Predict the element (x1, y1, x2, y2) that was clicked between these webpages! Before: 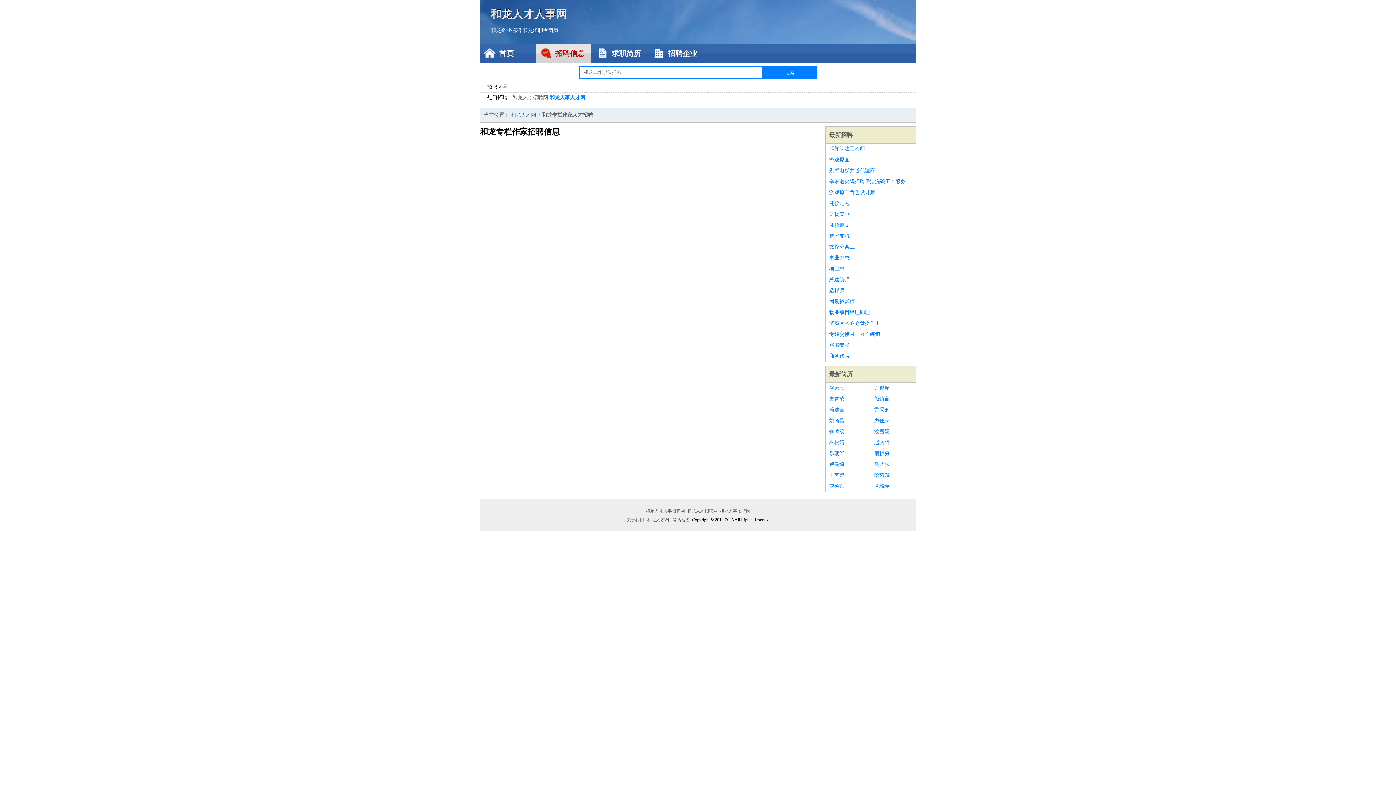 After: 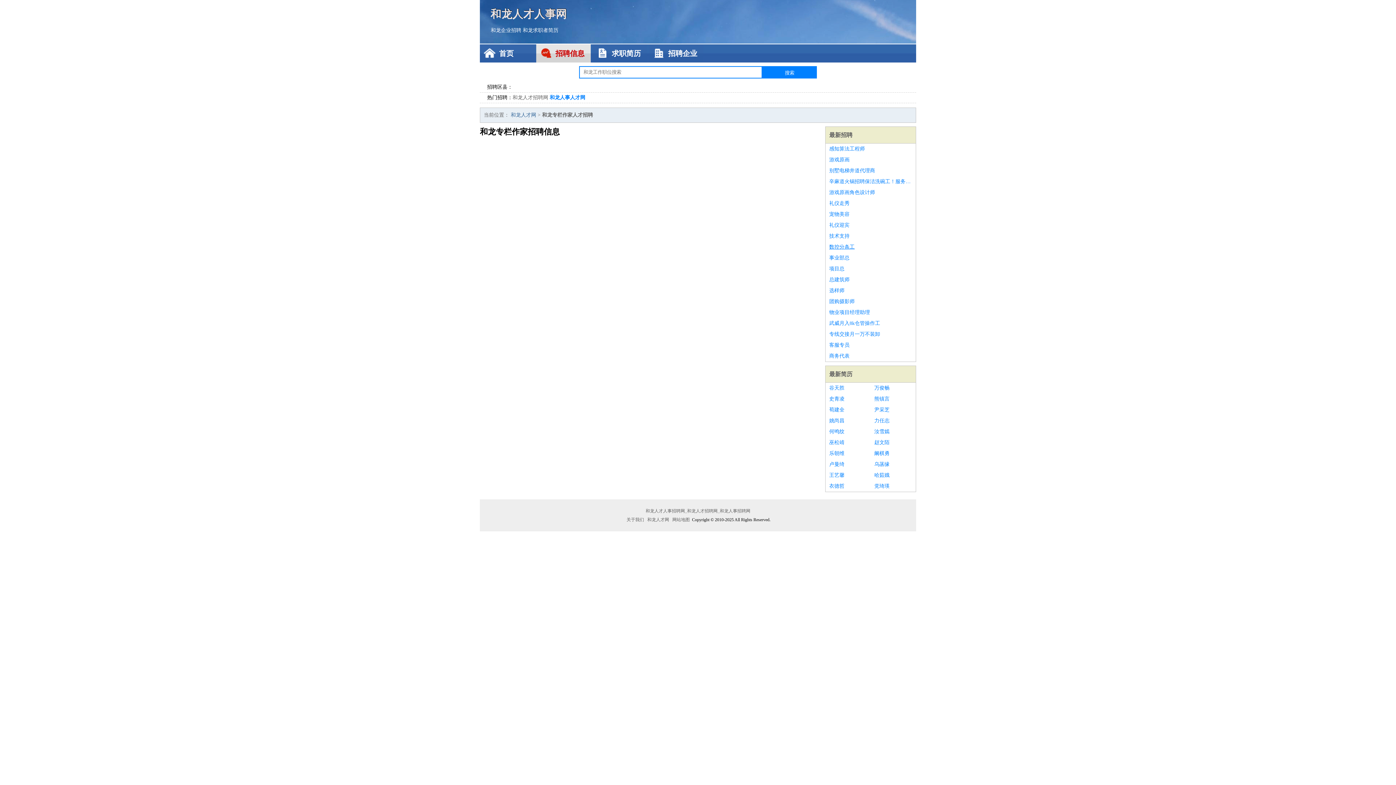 Action: label: 数控分条工 bbox: (829, 241, 912, 252)